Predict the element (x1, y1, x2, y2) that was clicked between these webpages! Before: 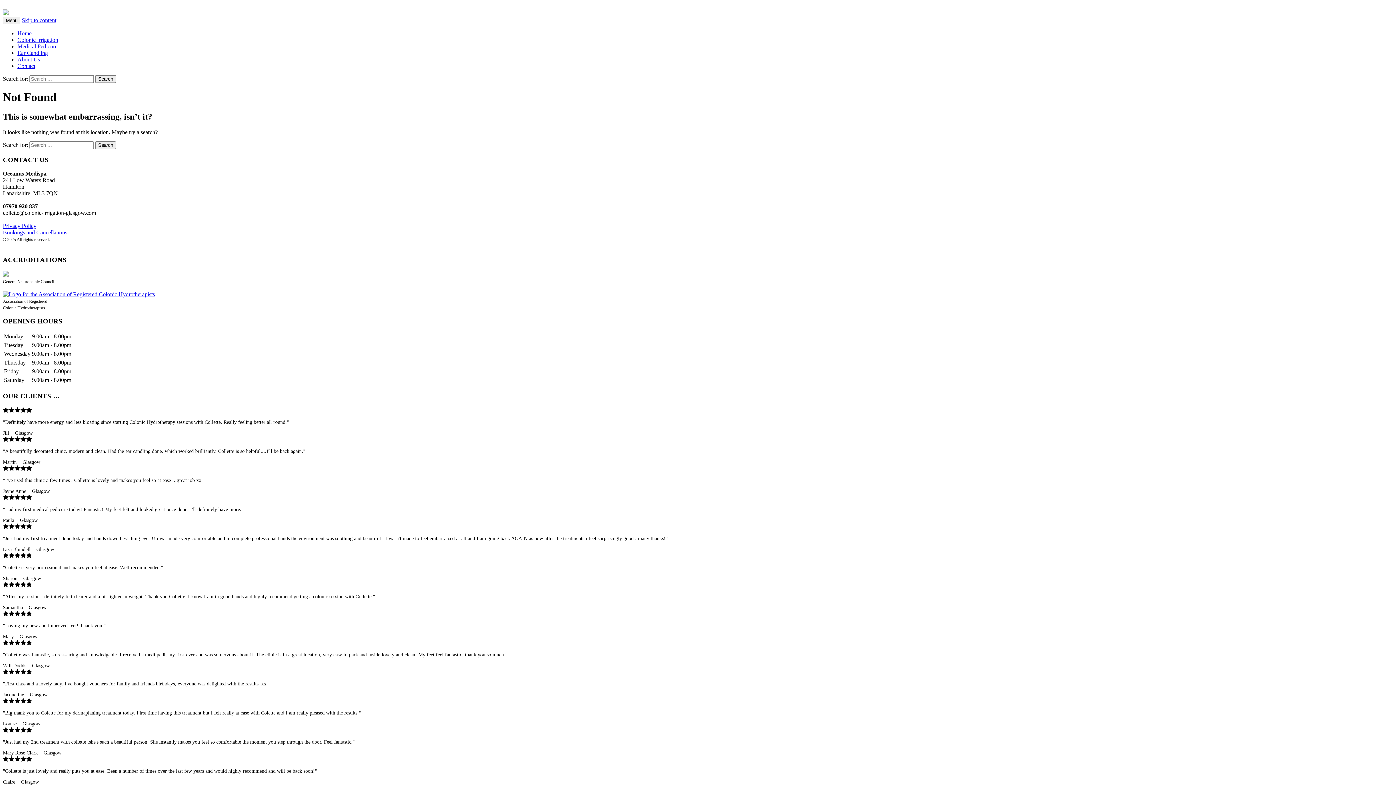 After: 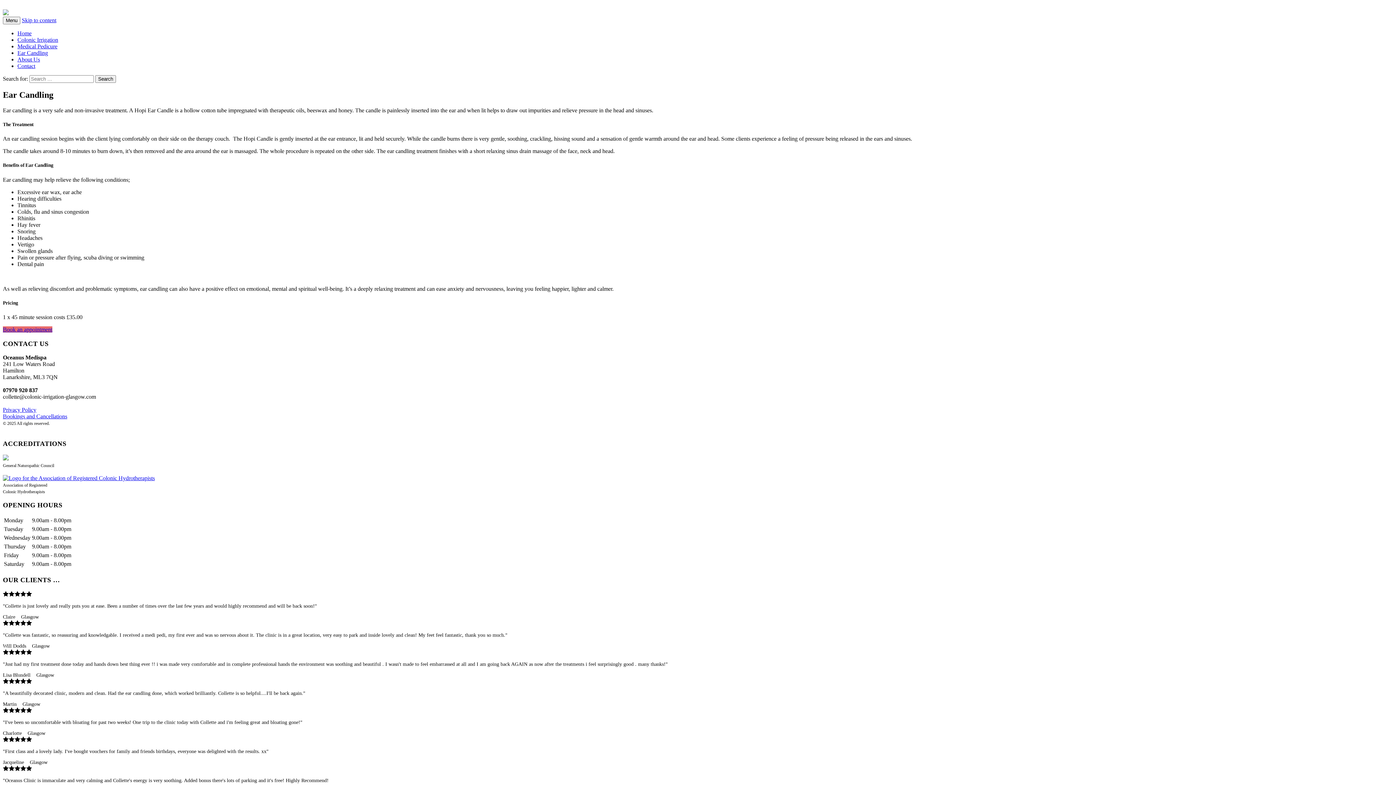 Action: label: Ear Candling bbox: (17, 49, 48, 56)